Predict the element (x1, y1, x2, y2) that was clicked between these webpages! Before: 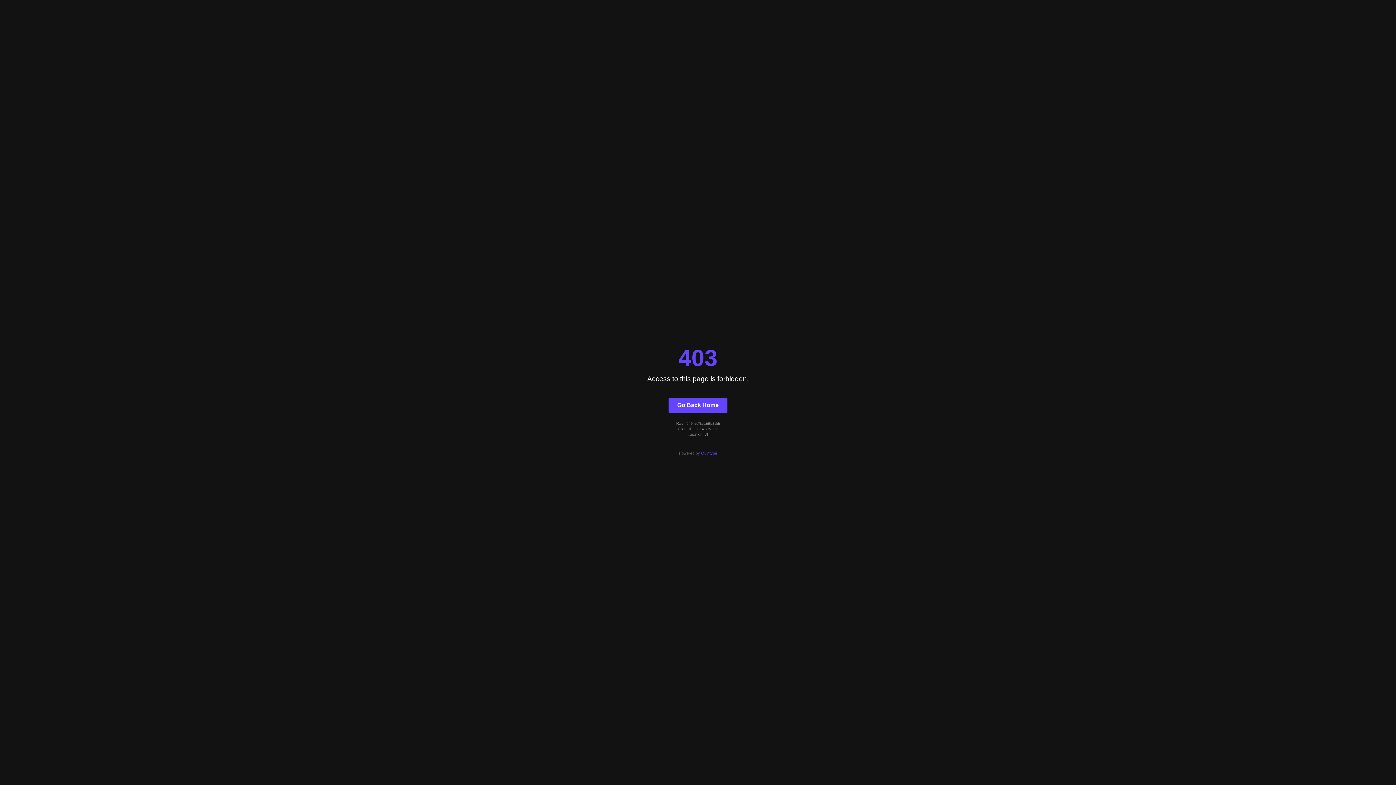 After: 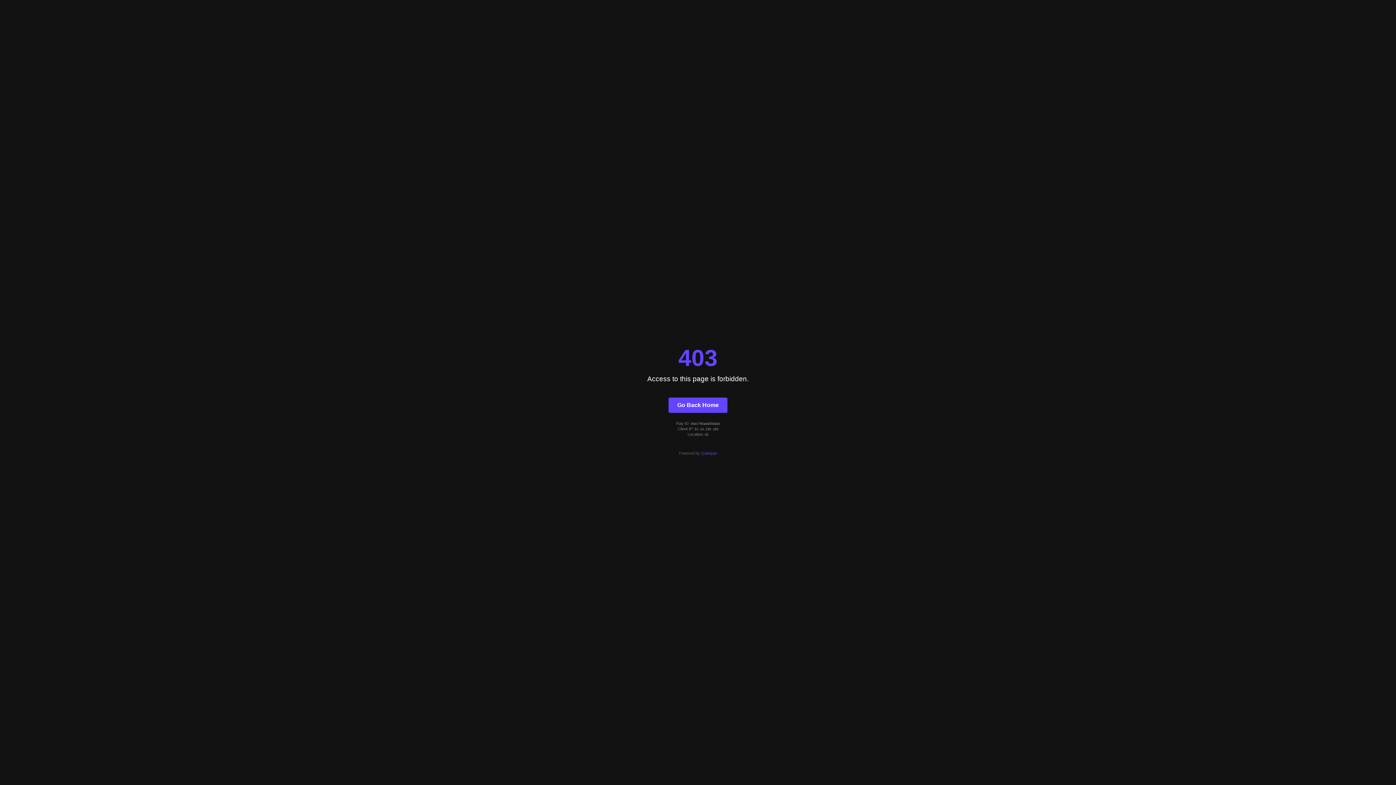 Action: label: Go Back Home bbox: (668, 397, 727, 412)